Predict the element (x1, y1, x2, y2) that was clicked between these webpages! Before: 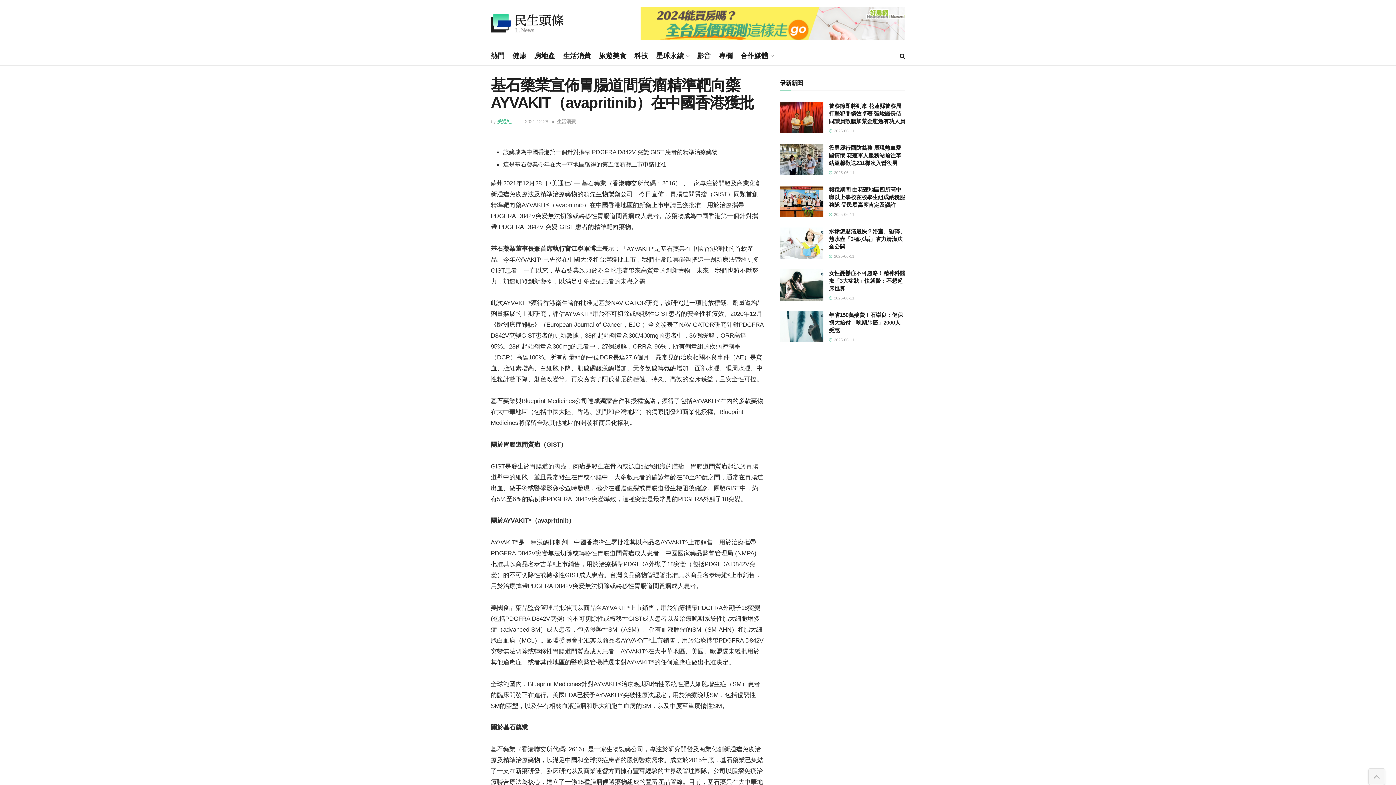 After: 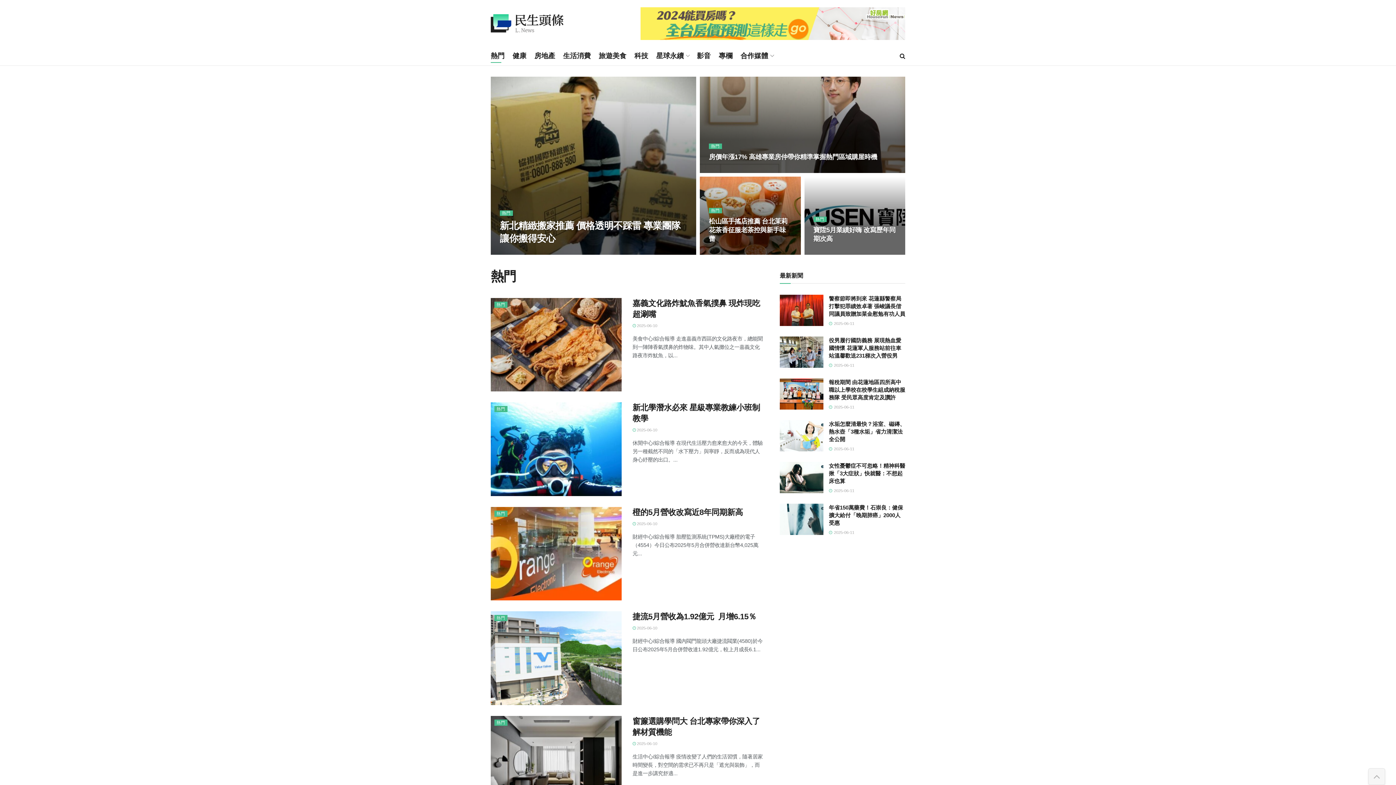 Action: label: 熱門 bbox: (490, 49, 504, 62)